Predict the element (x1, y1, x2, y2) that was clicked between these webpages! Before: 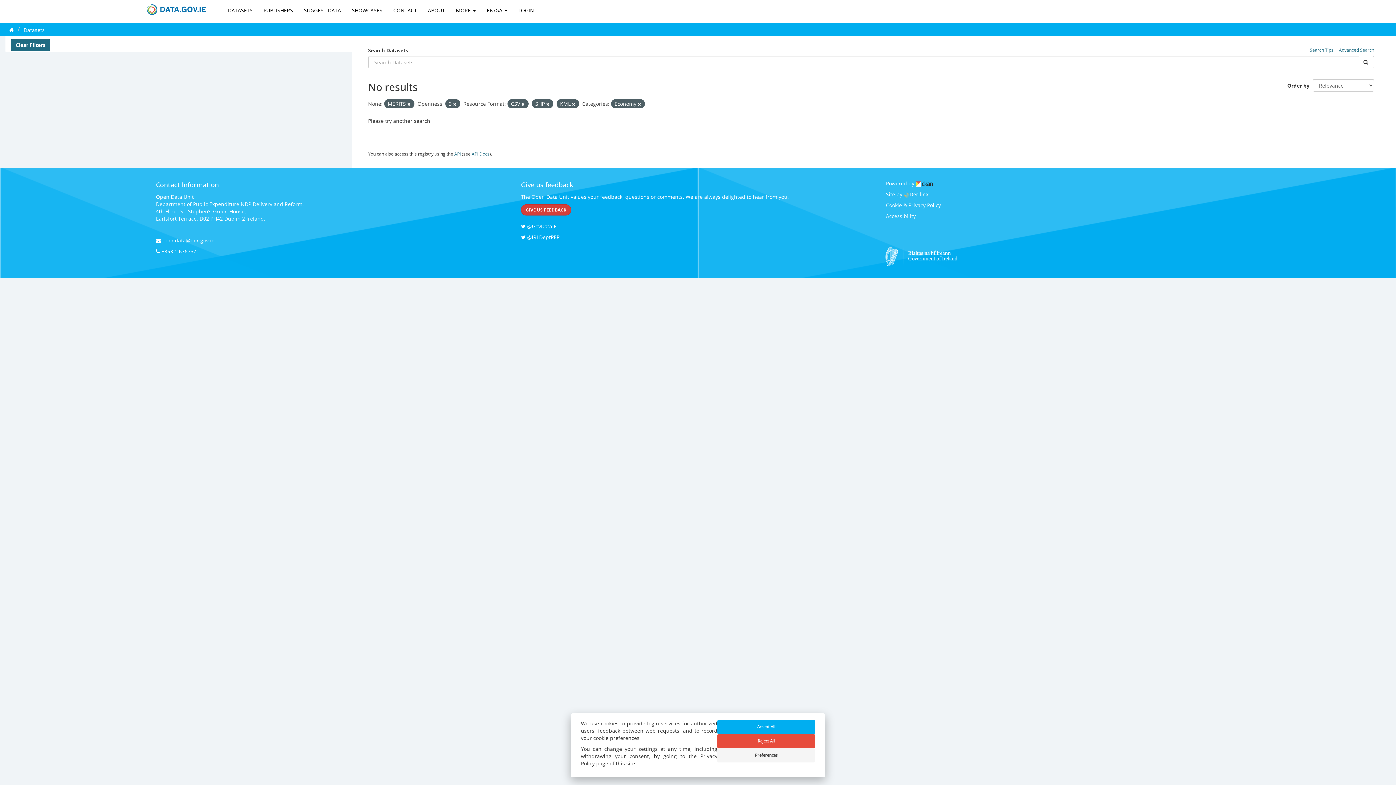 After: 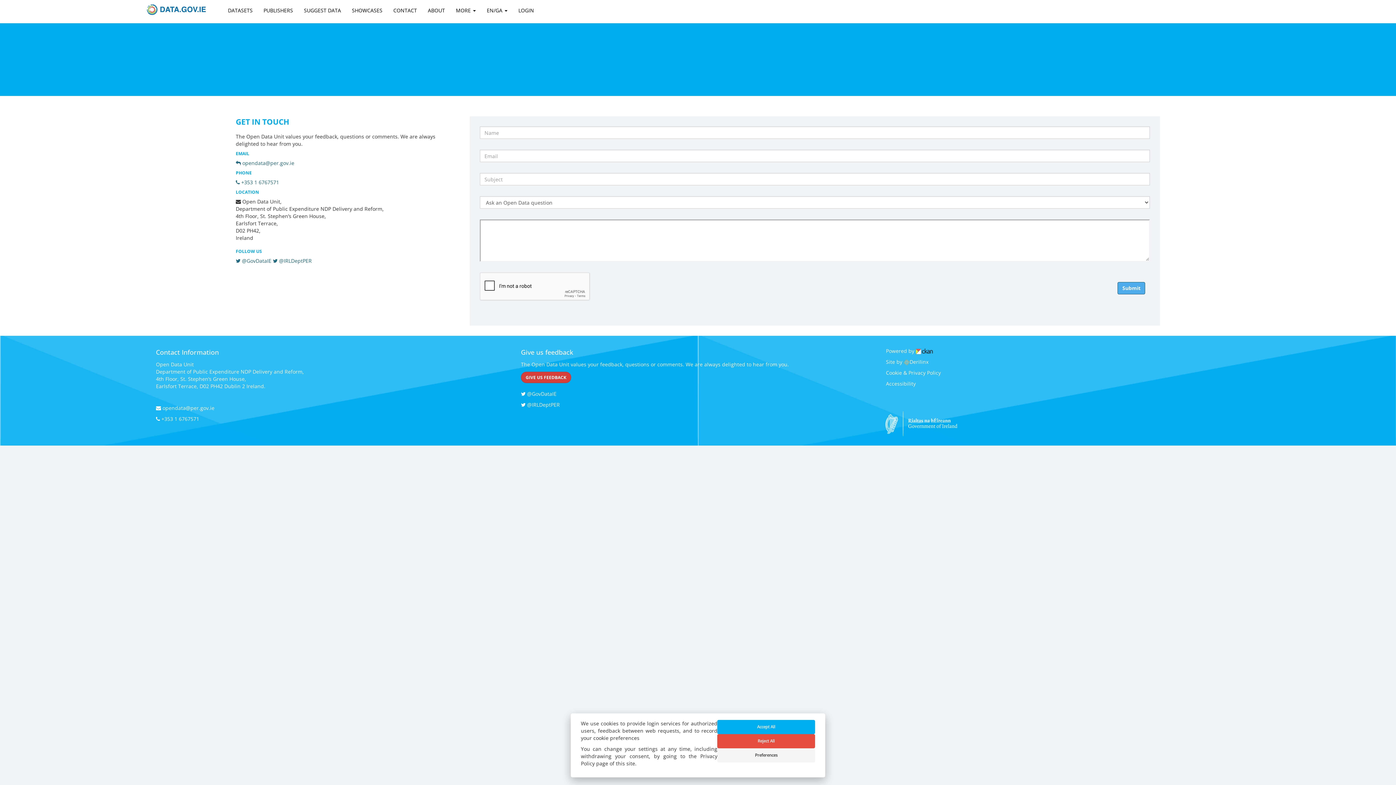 Action: label: CONTACT bbox: (388, 1, 422, 19)